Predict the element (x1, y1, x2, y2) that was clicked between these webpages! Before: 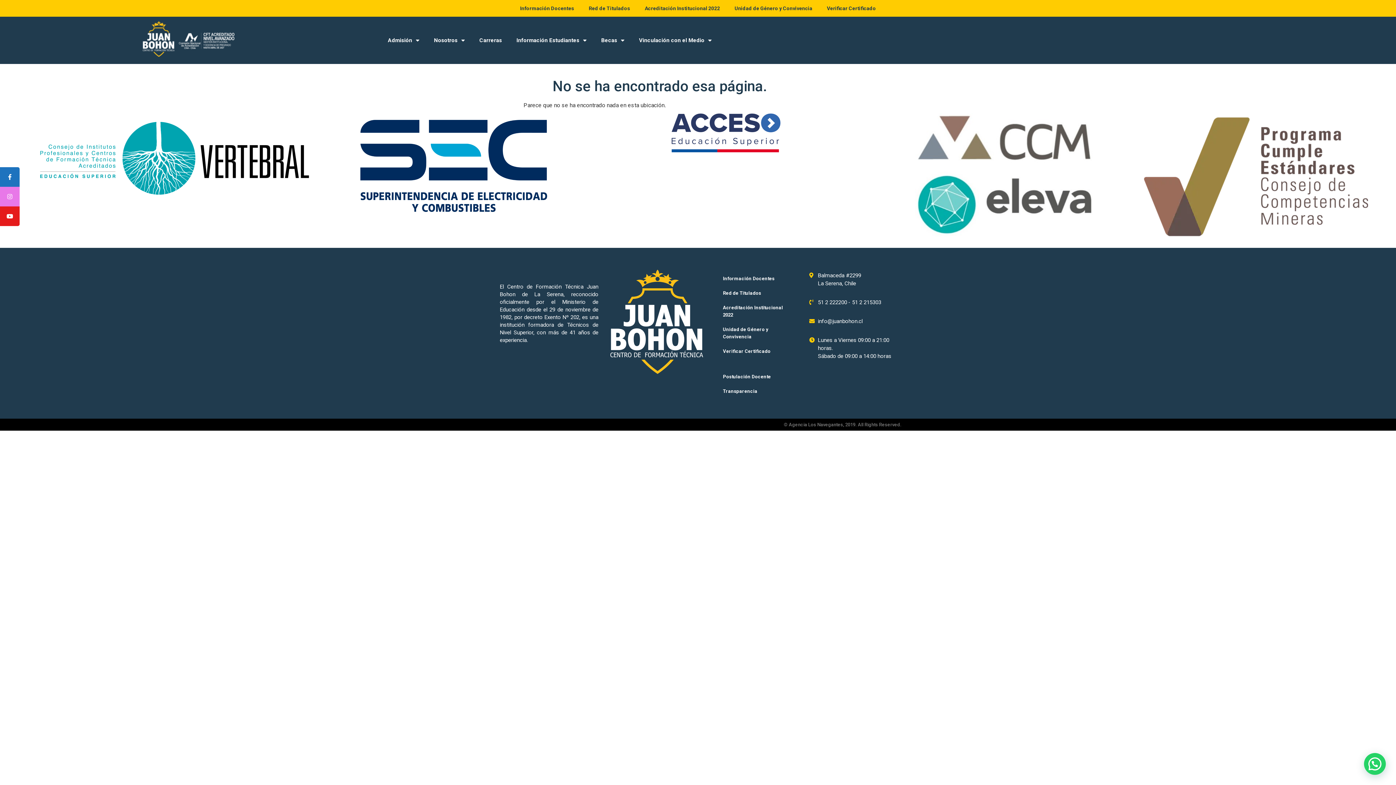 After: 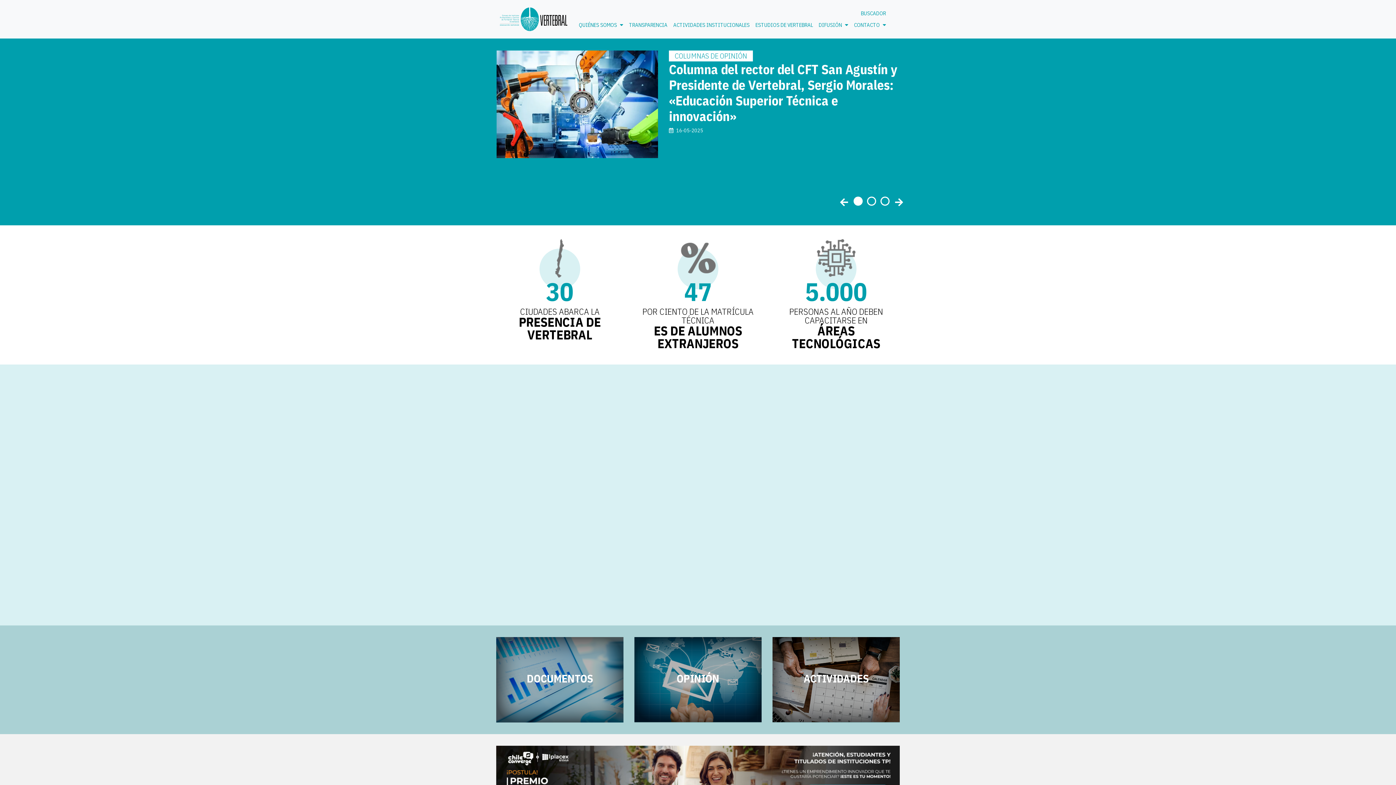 Action: bbox: (1139, 113, 1373, 244)